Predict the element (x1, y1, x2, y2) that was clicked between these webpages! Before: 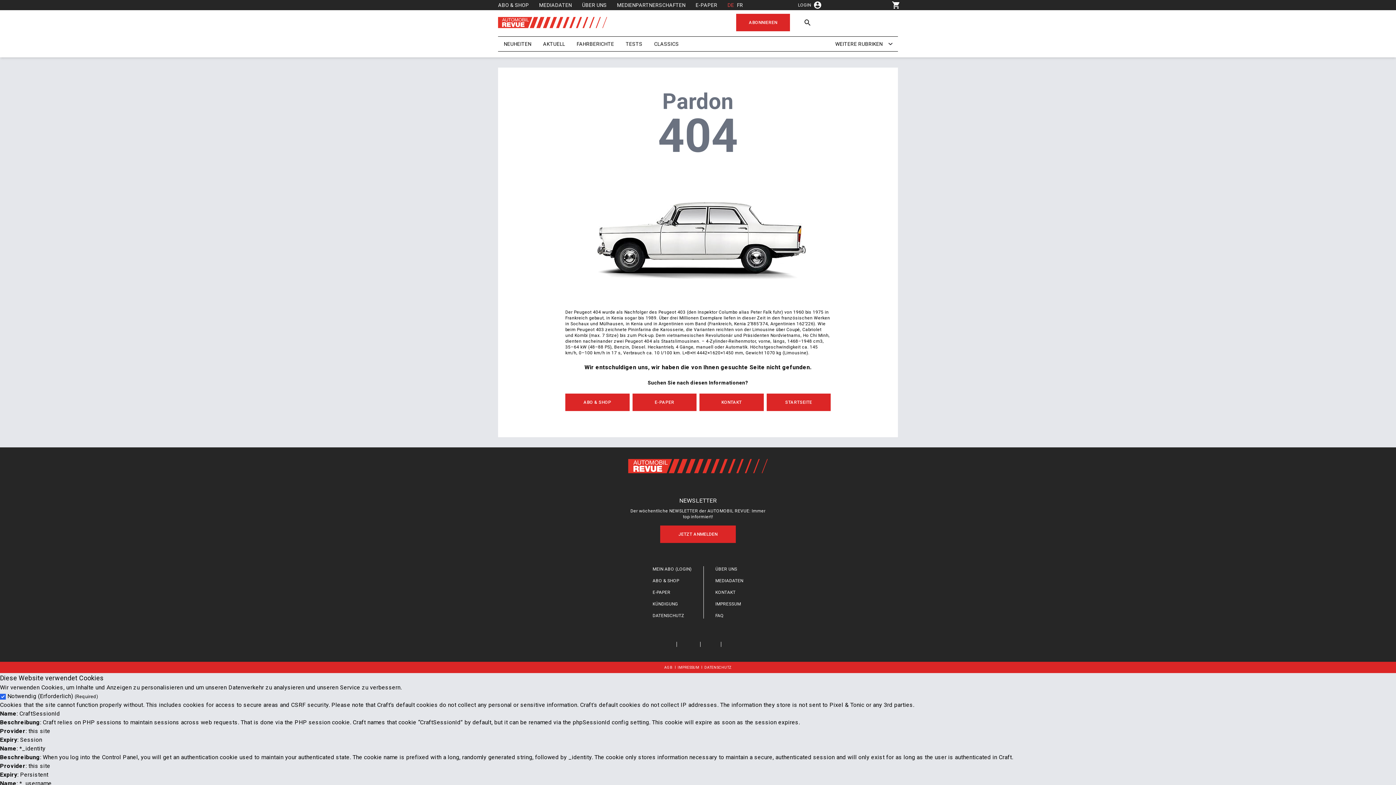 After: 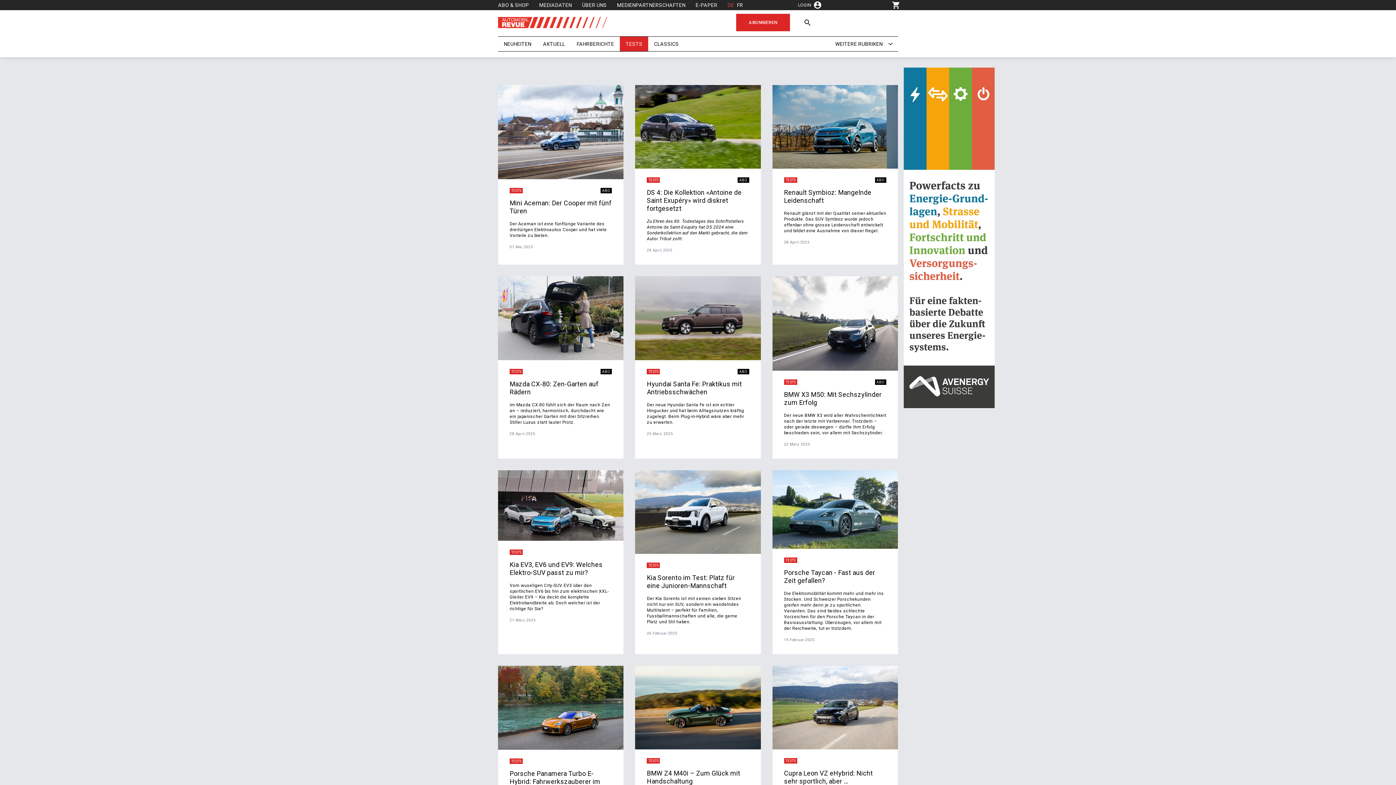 Action: label: TESTS bbox: (620, 36, 648, 51)